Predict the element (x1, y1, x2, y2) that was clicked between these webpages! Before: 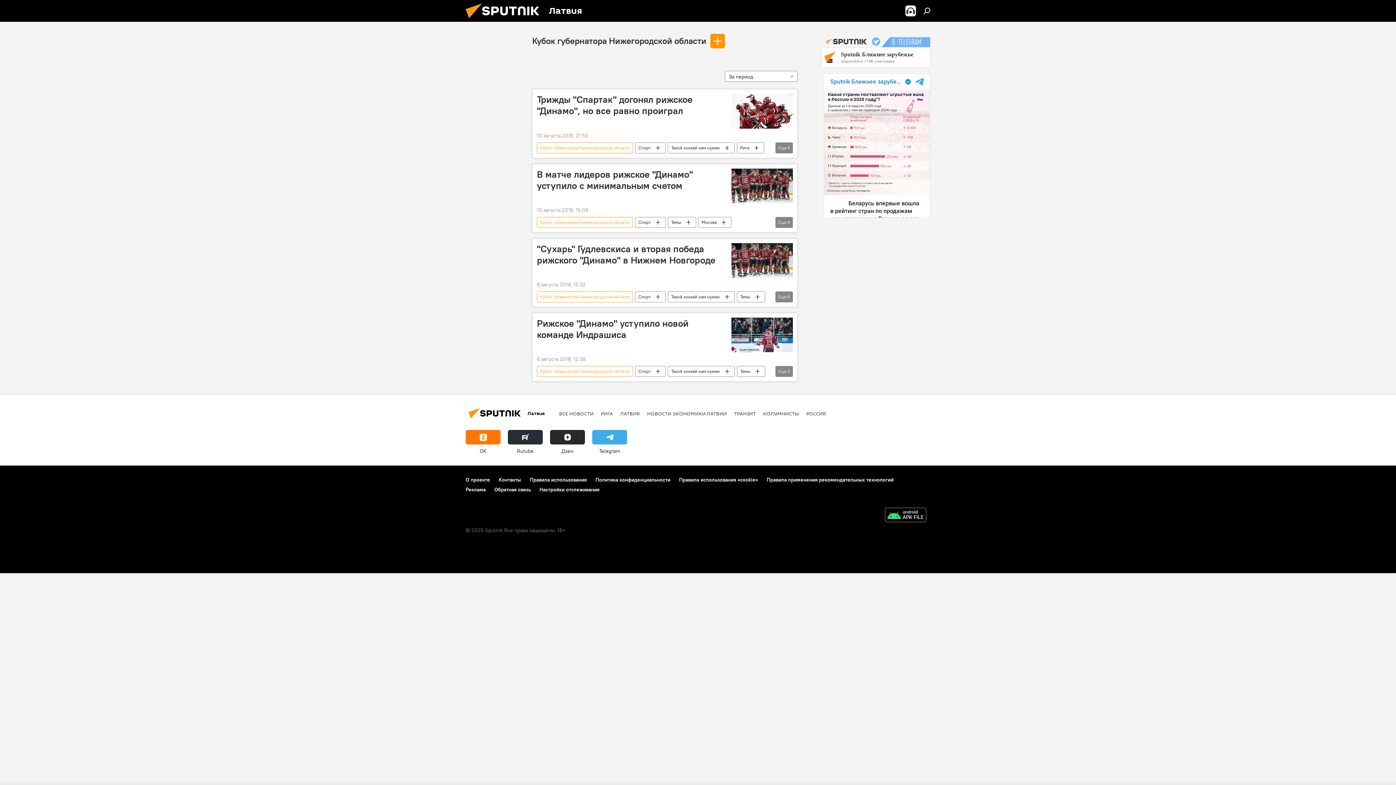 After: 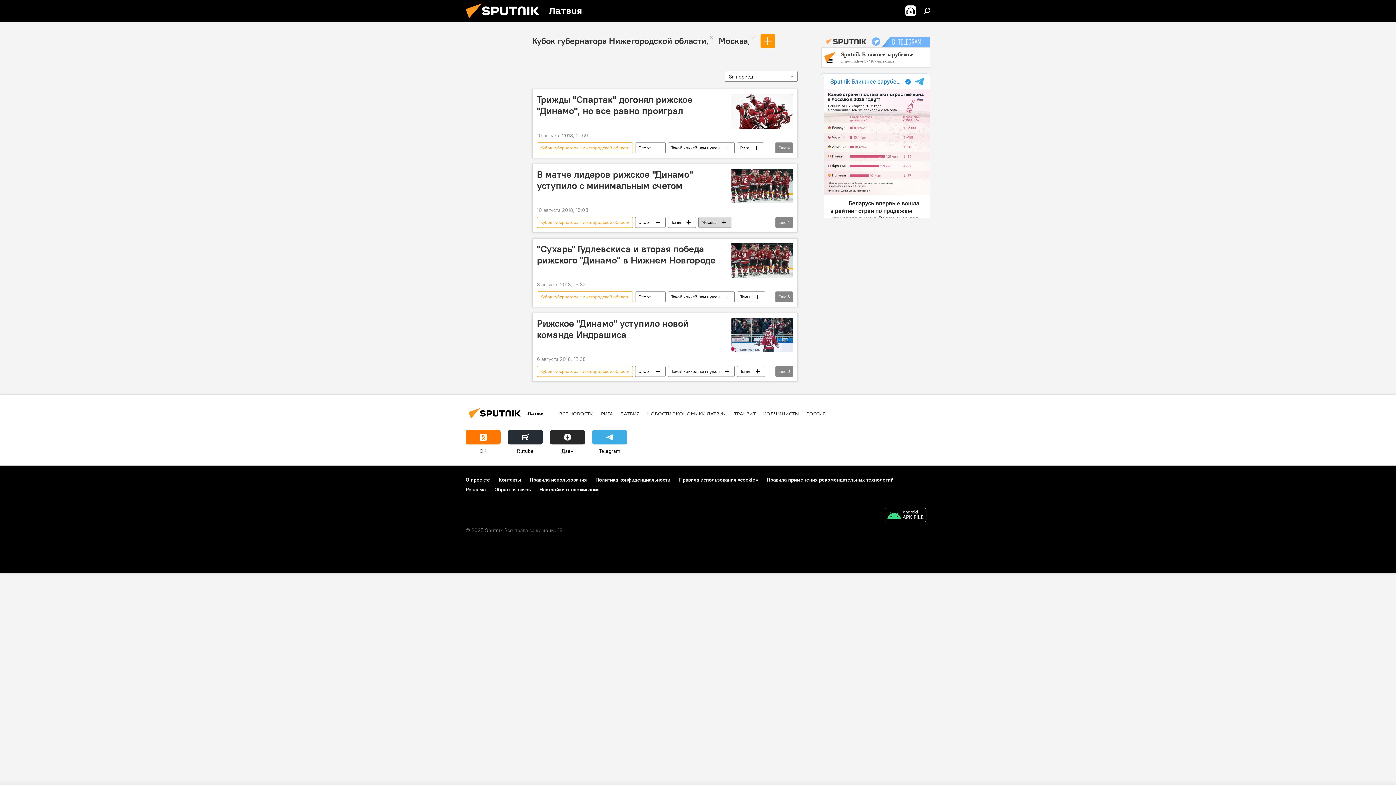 Action: label: Москва bbox: (698, 216, 731, 227)